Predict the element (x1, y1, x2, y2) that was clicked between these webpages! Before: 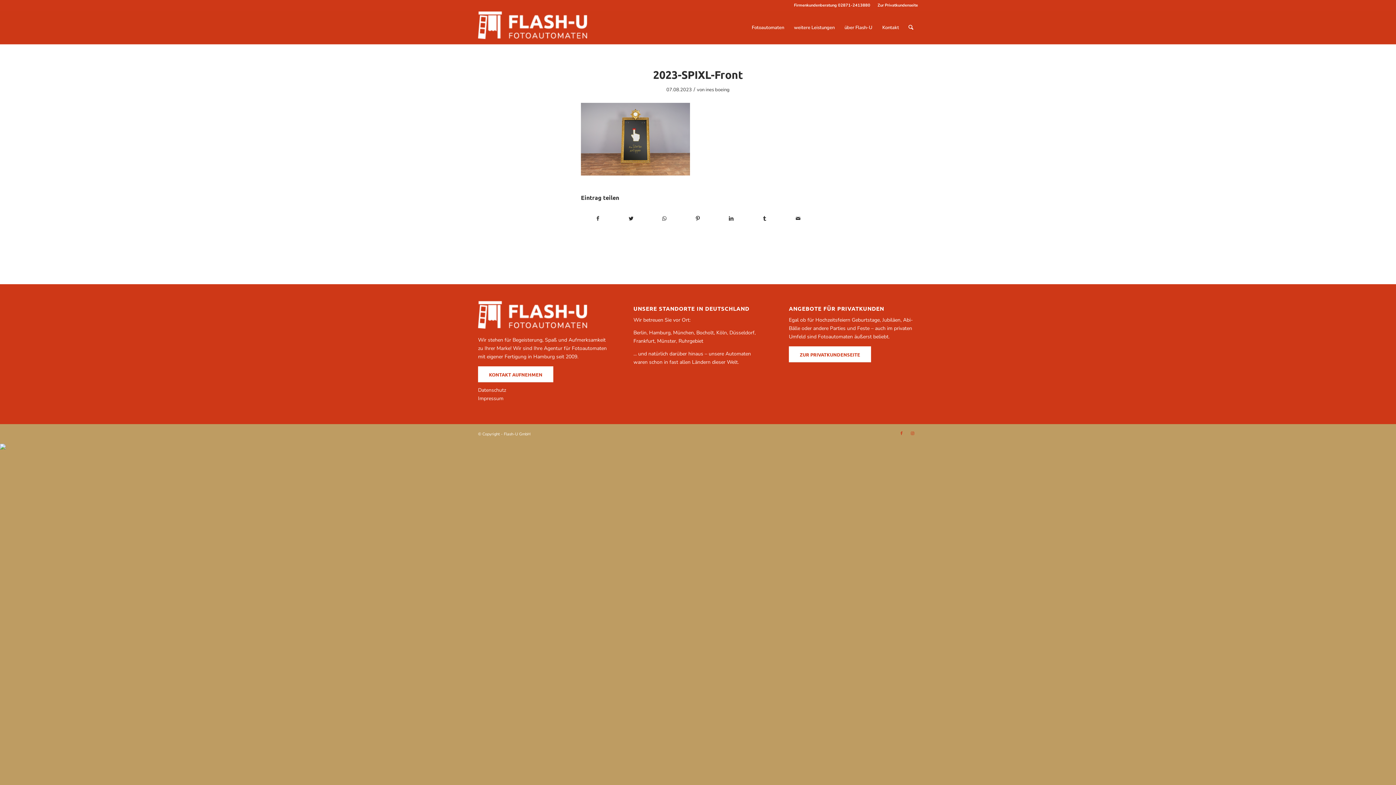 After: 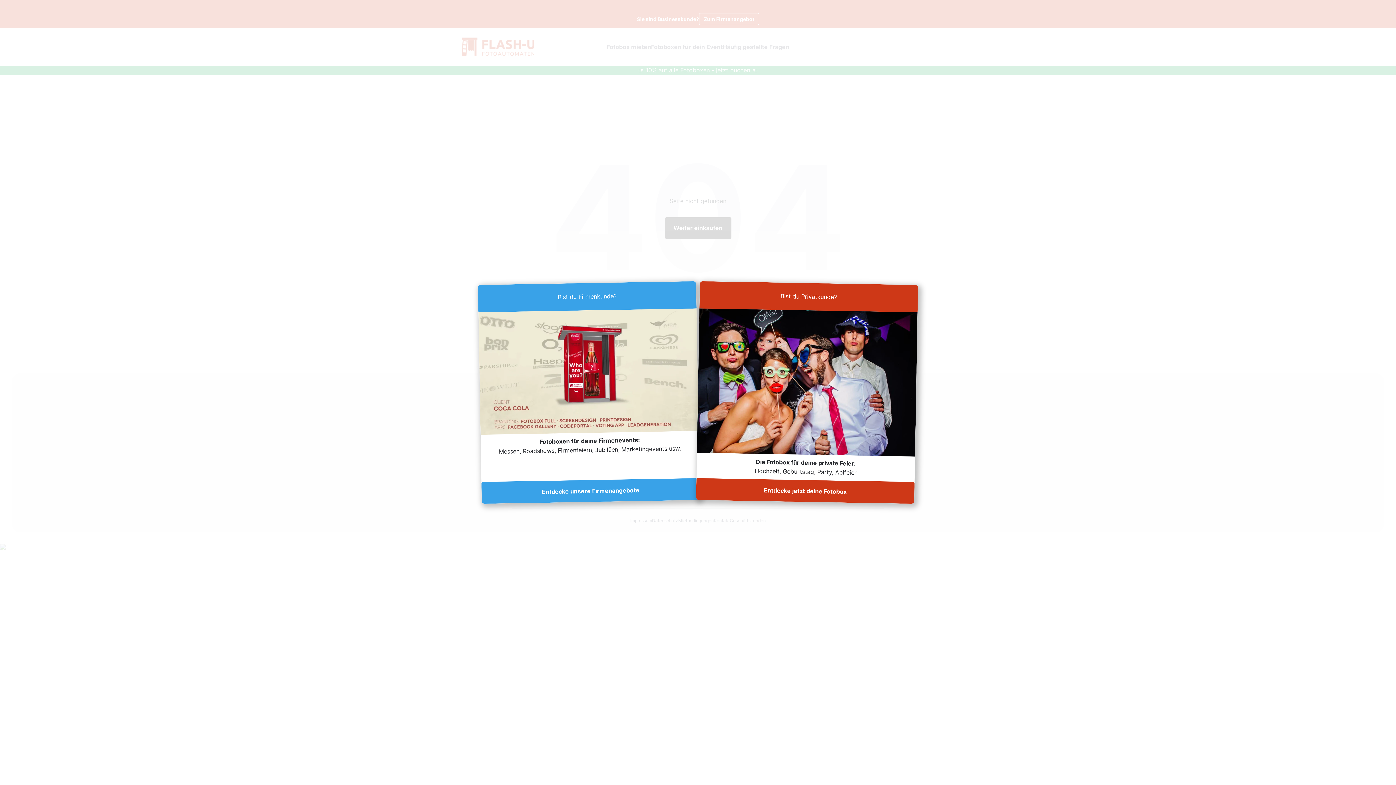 Action: label: Hochzeitsfeiern bbox: (815, 316, 850, 323)